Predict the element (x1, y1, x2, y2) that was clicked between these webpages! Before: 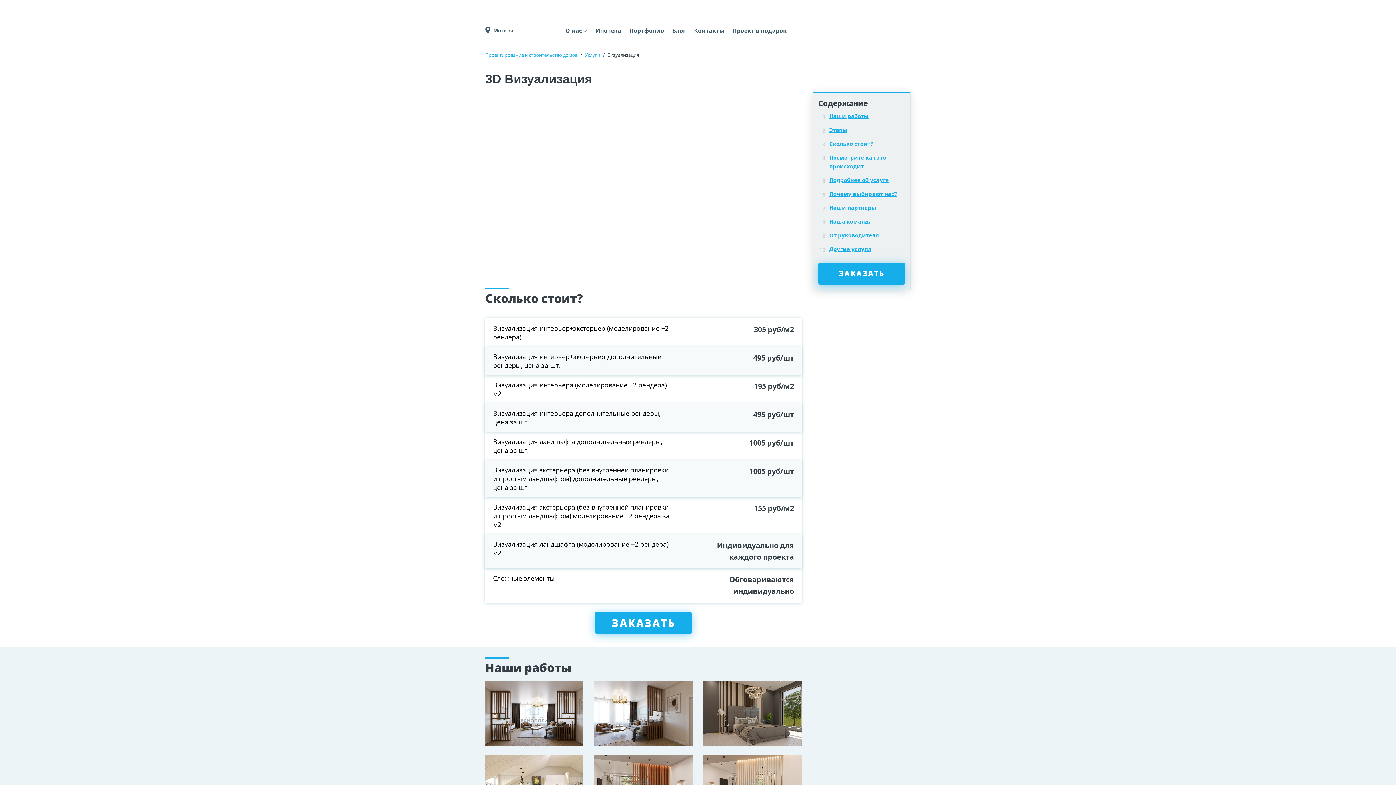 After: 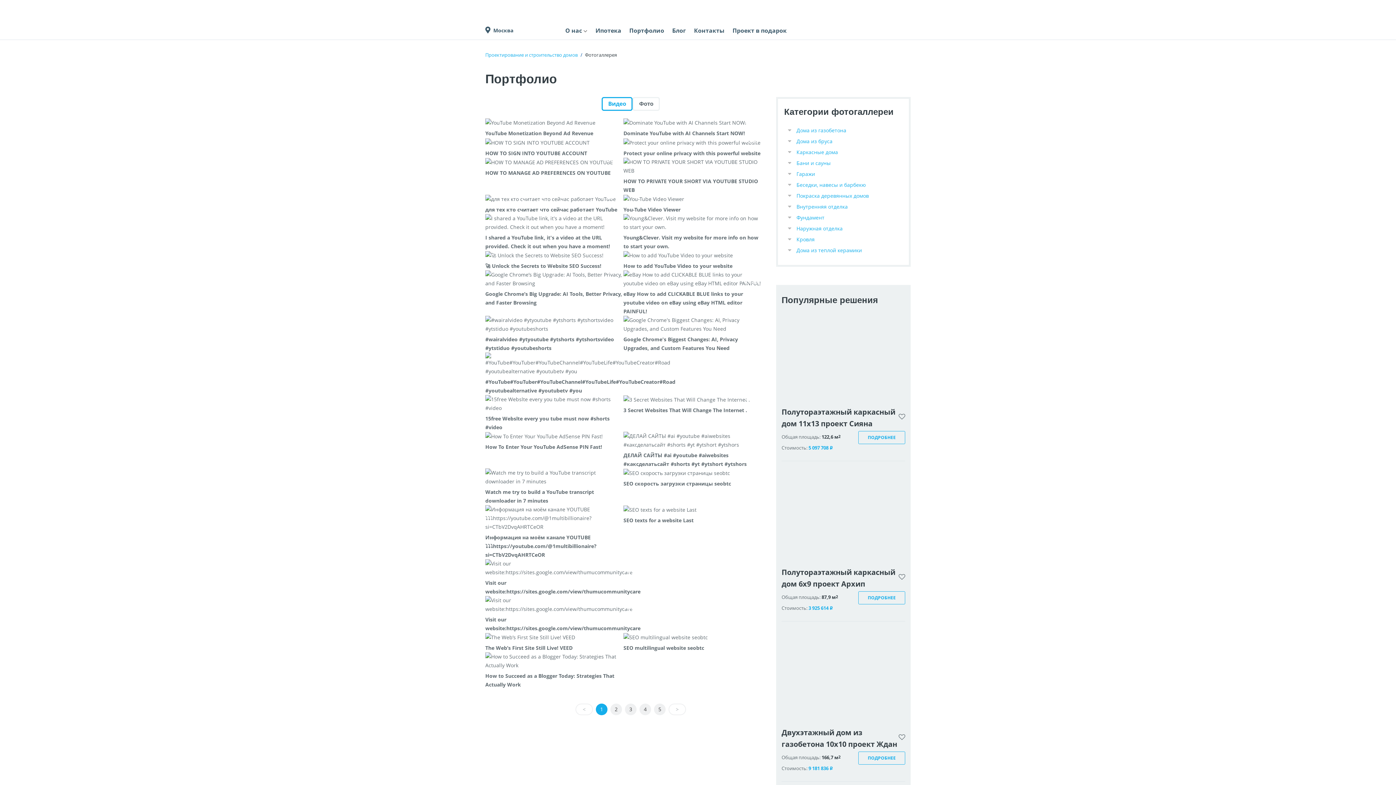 Action: bbox: (629, 26, 664, 34) label: Портфолио